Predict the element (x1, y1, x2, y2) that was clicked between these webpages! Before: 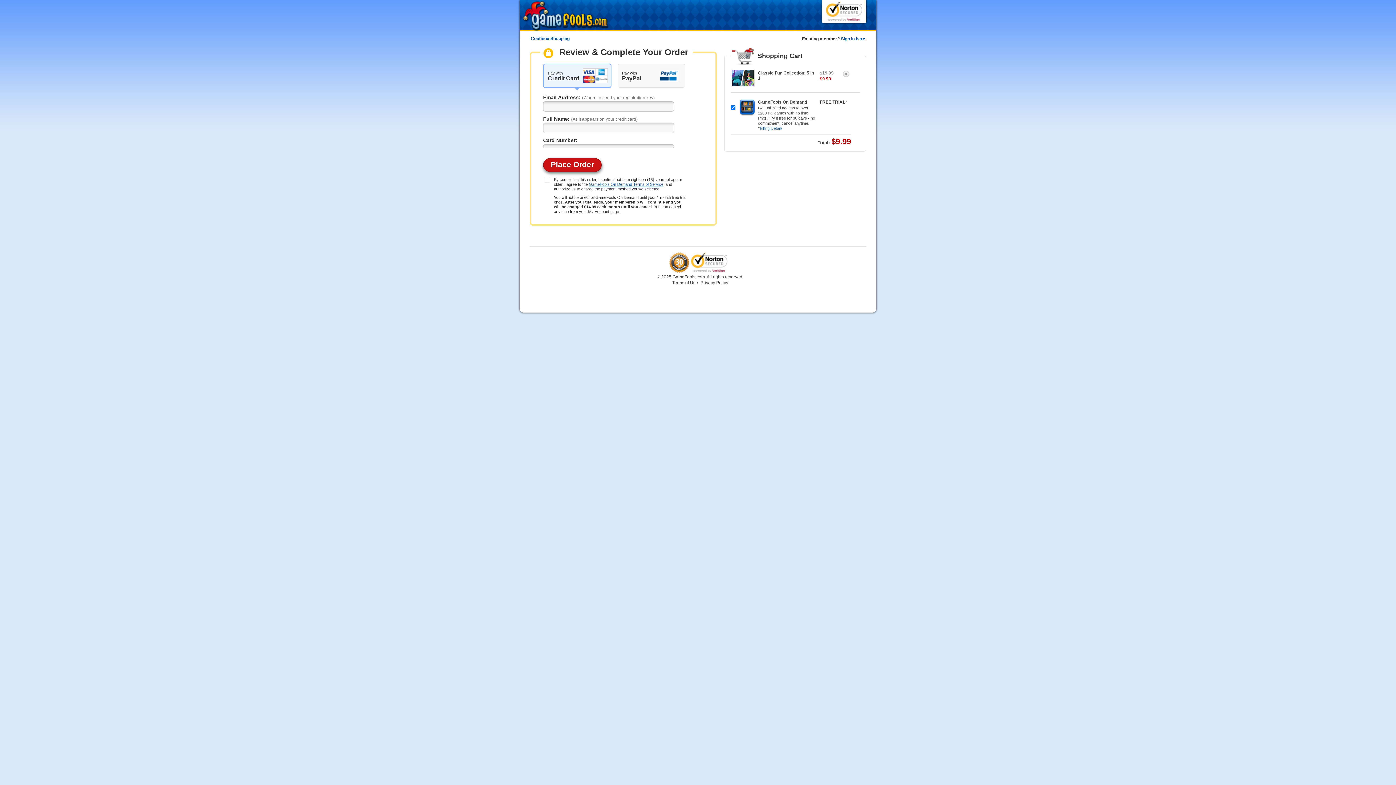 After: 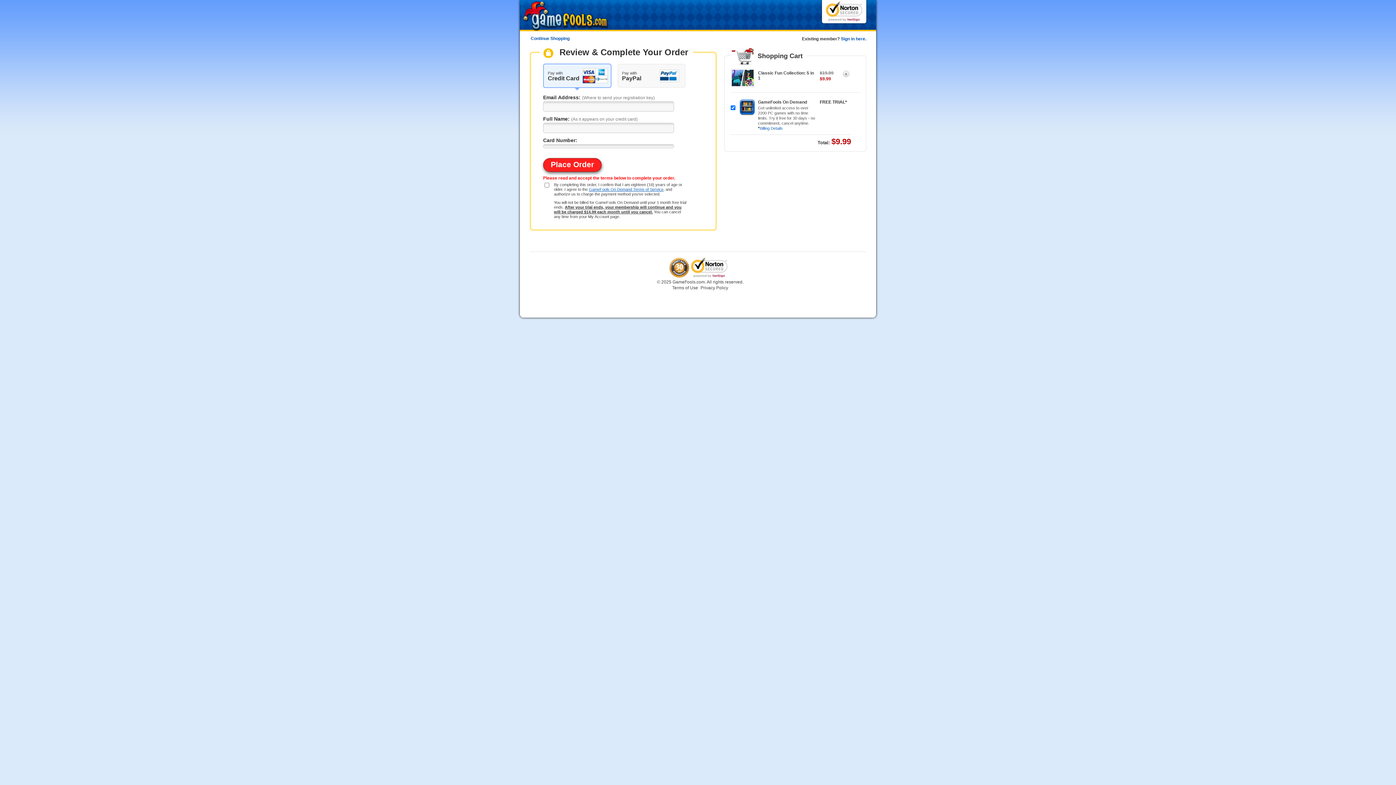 Action: bbox: (543, 158, 601, 172) label: Place Order